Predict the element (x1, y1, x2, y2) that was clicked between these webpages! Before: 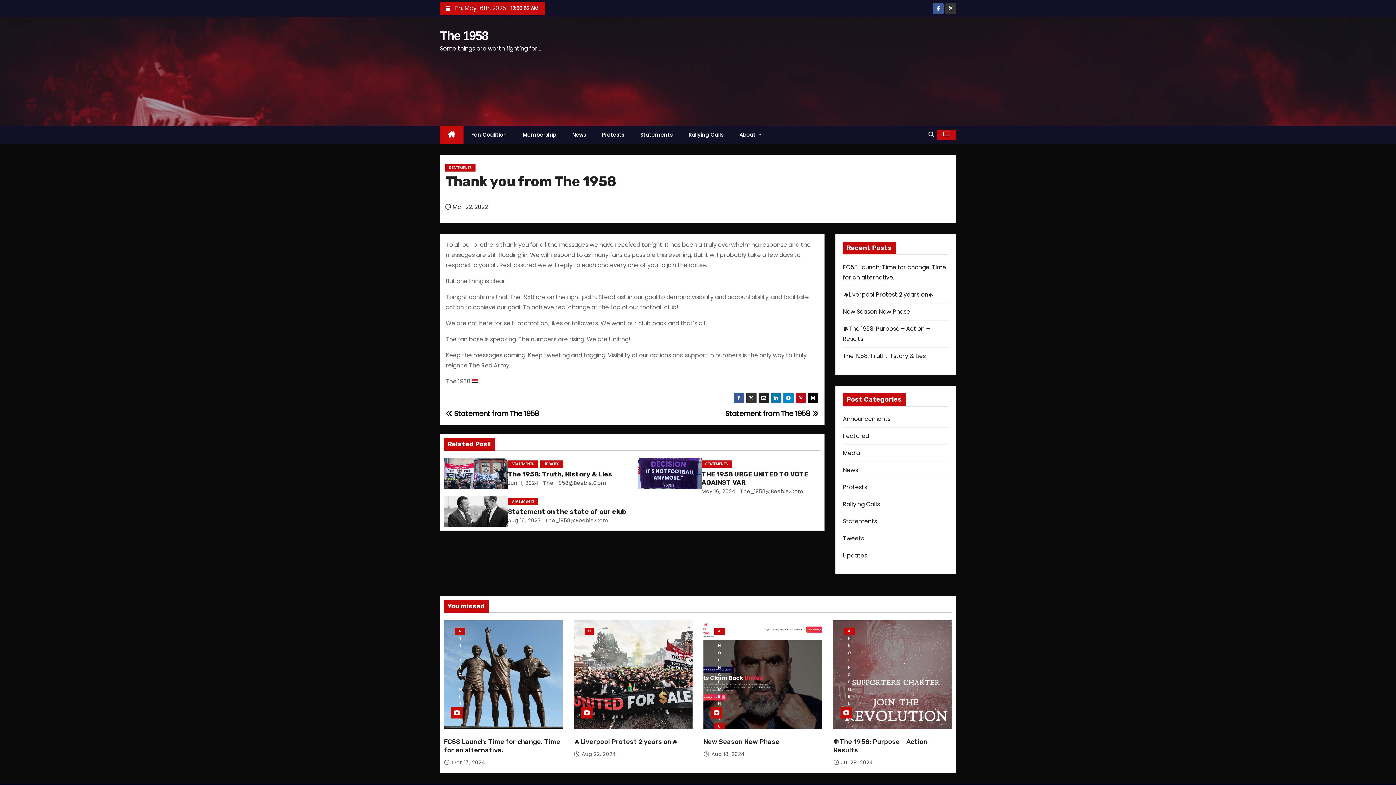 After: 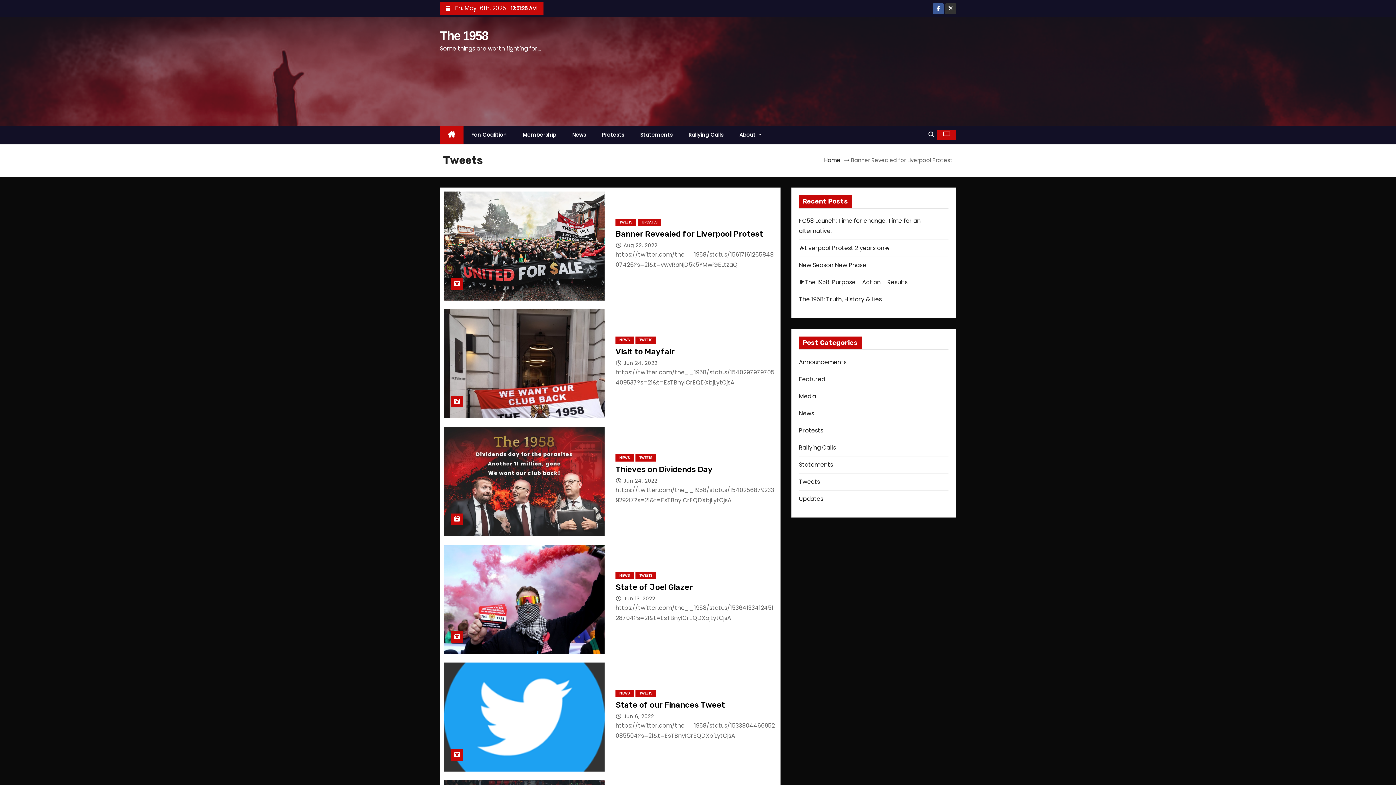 Action: label: Tweets bbox: (843, 534, 864, 542)